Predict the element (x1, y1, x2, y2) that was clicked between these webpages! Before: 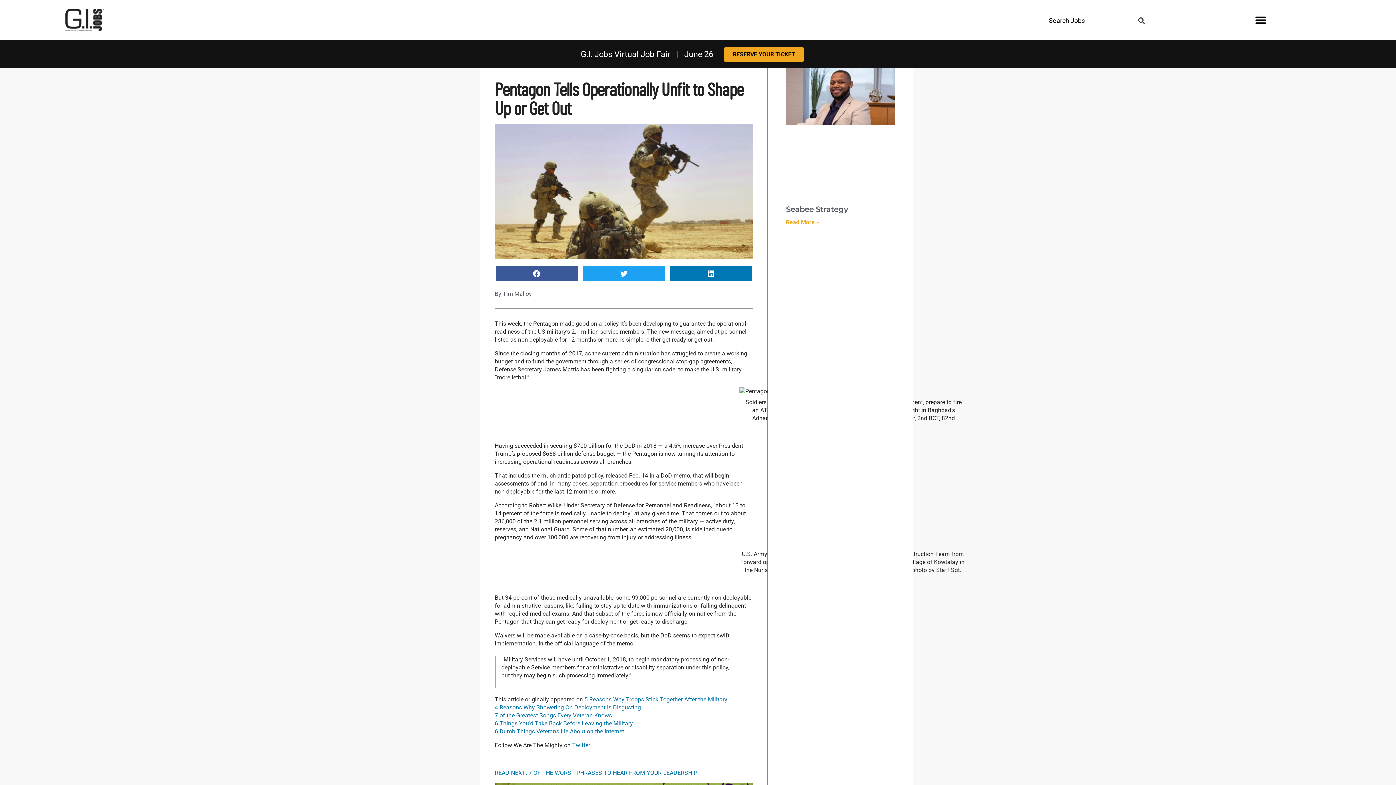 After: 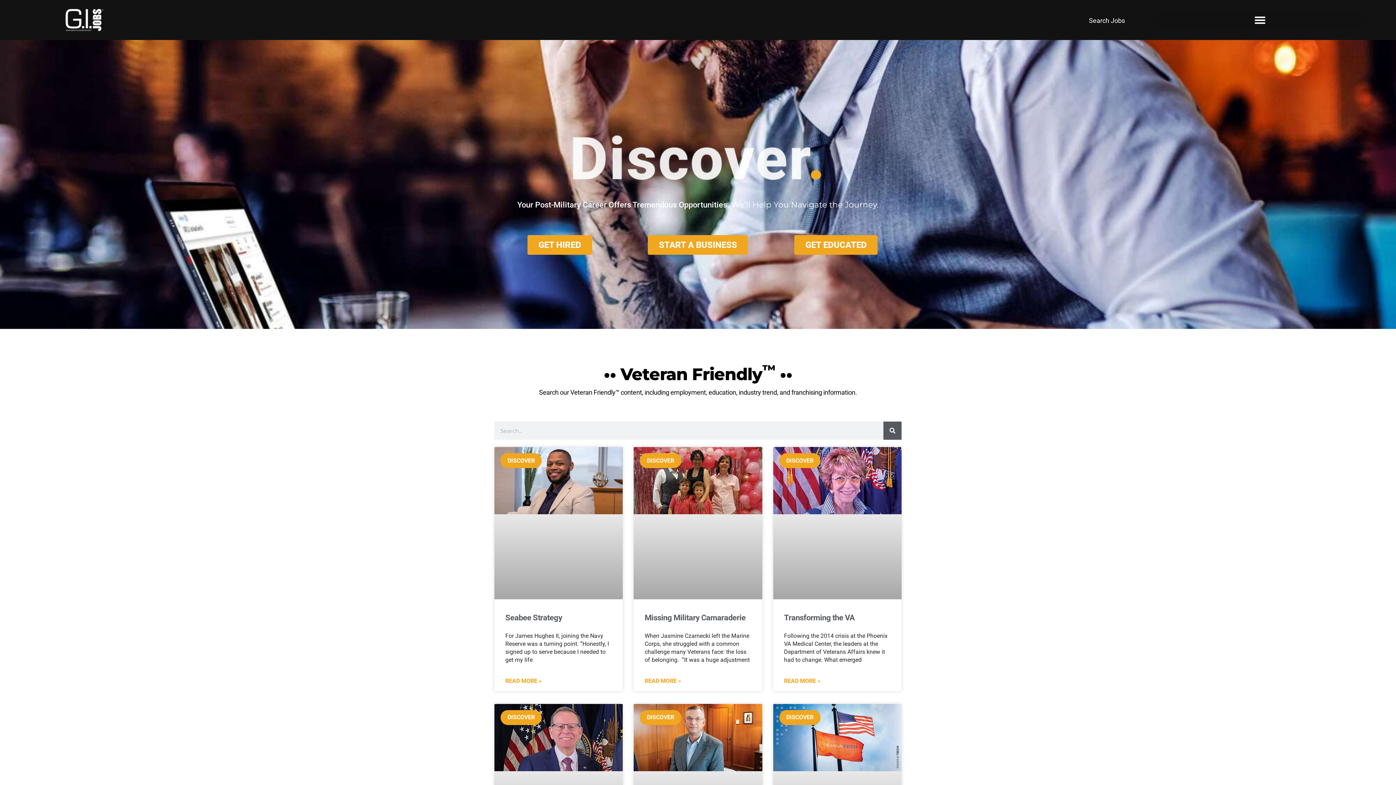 Action: bbox: (65, 8, 109, 31)